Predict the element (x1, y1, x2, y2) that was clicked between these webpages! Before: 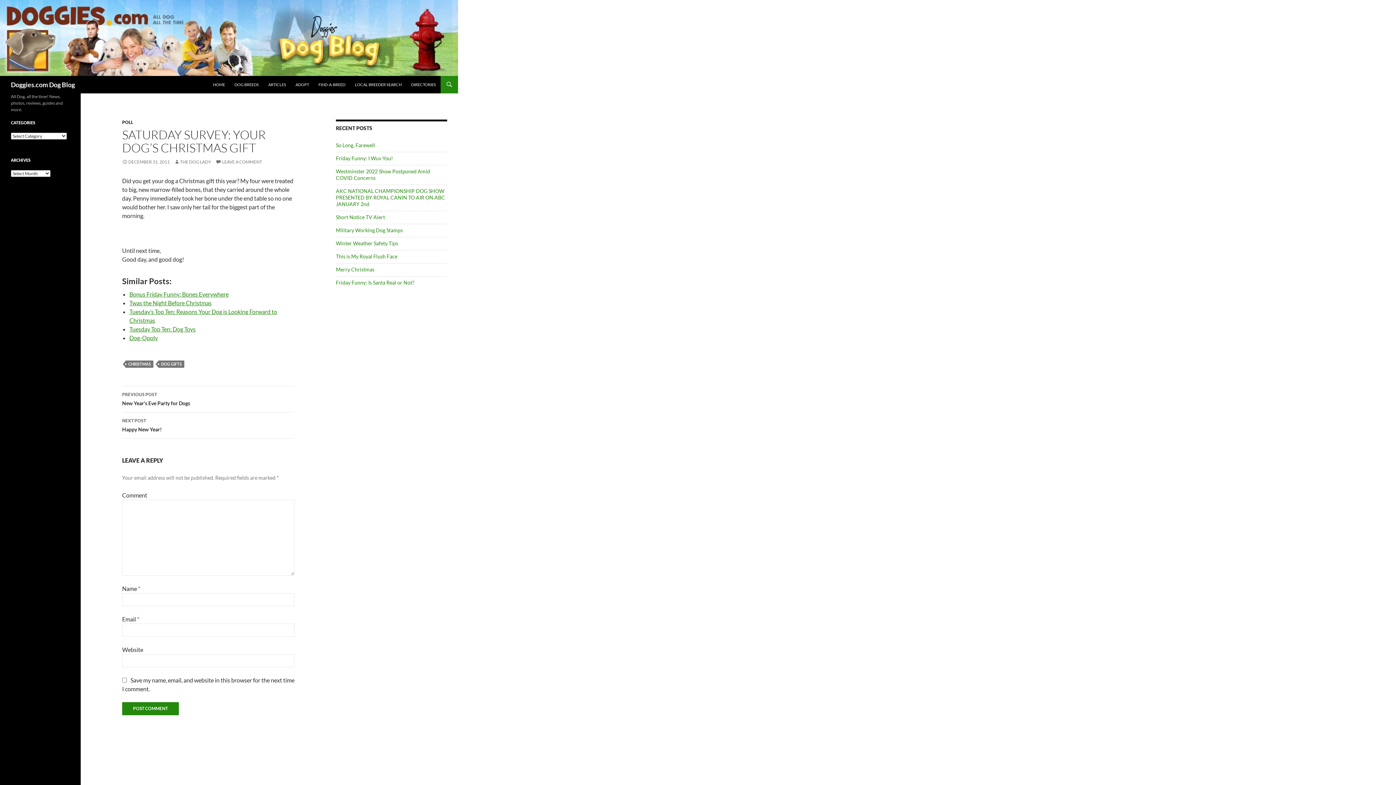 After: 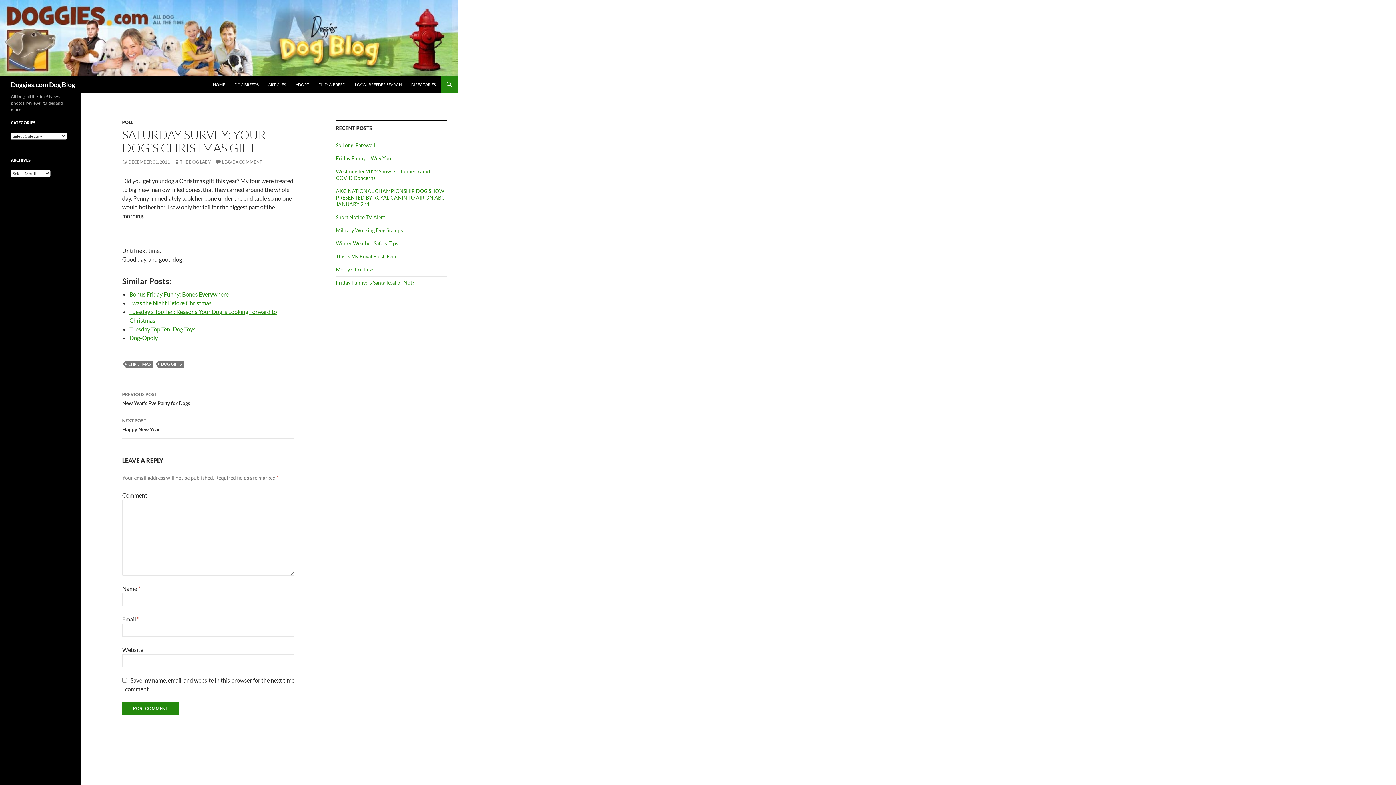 Action: bbox: (122, 159, 169, 164) label: DECEMBER 31, 2011